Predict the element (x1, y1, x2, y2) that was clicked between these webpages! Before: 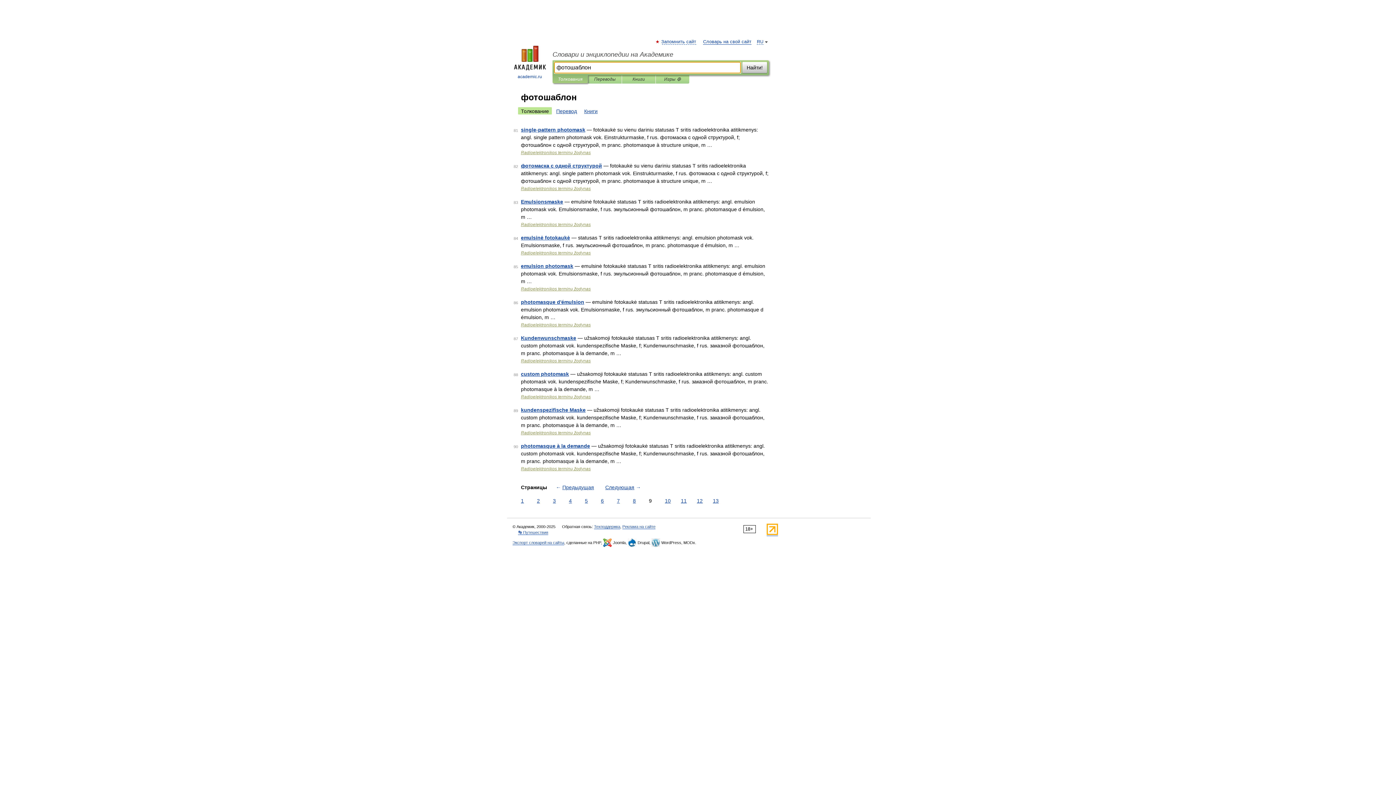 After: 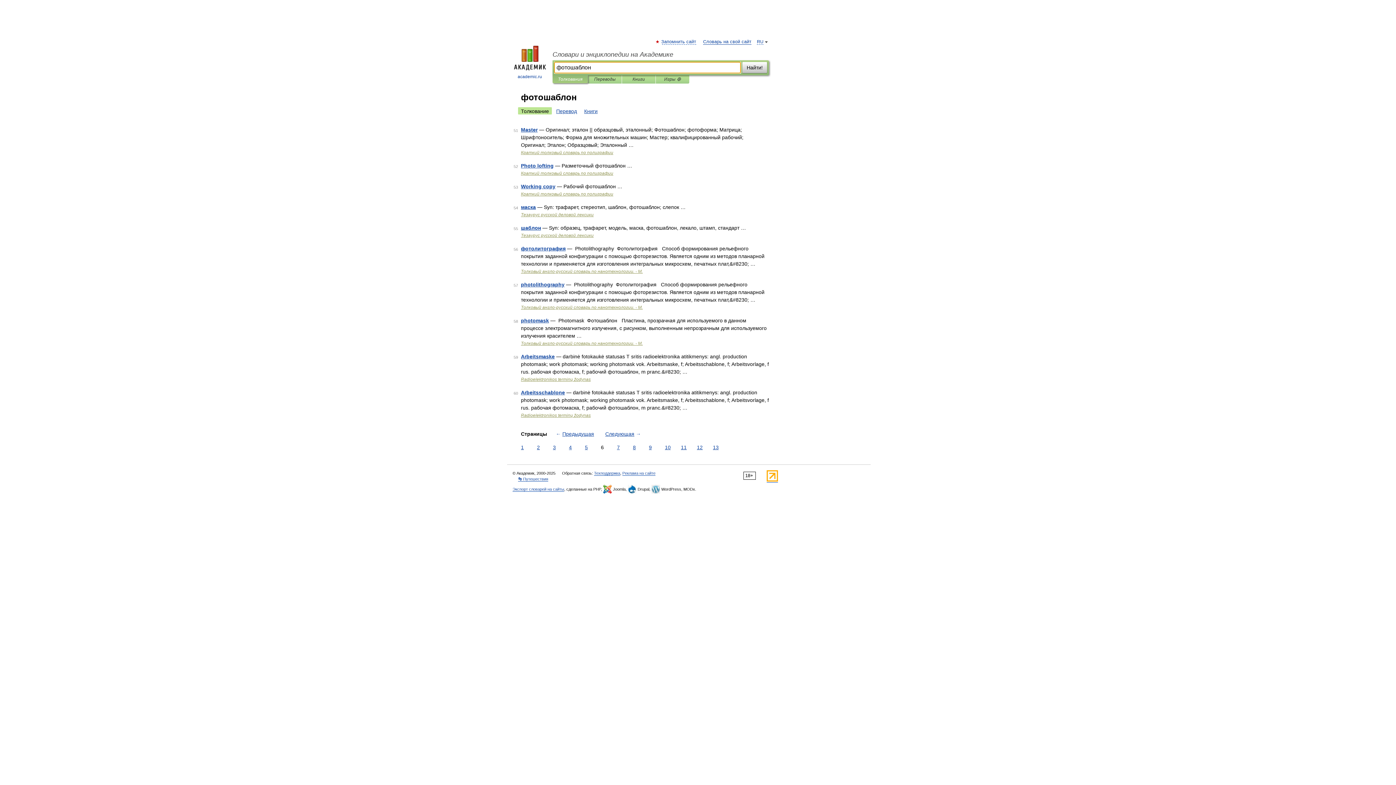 Action: bbox: (599, 497, 605, 505) label: 6